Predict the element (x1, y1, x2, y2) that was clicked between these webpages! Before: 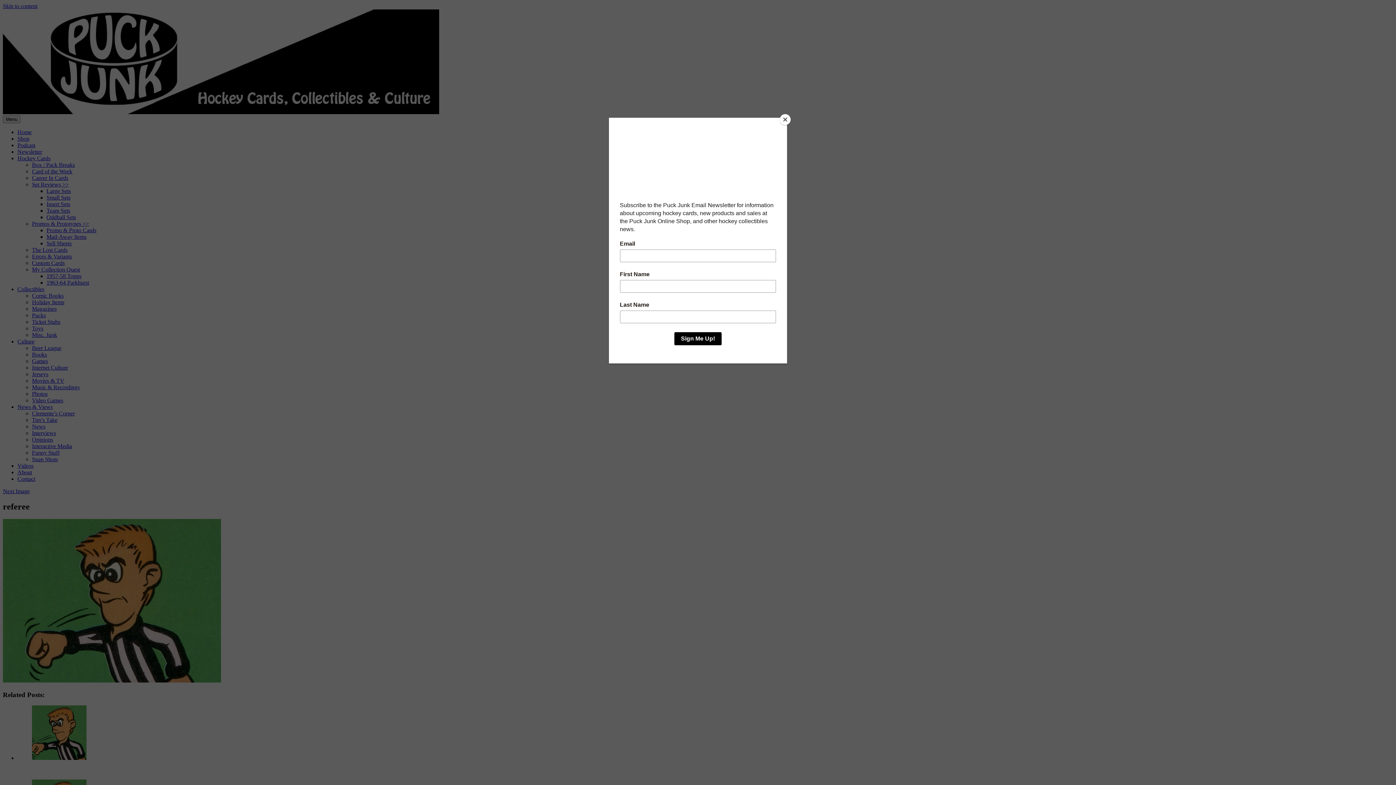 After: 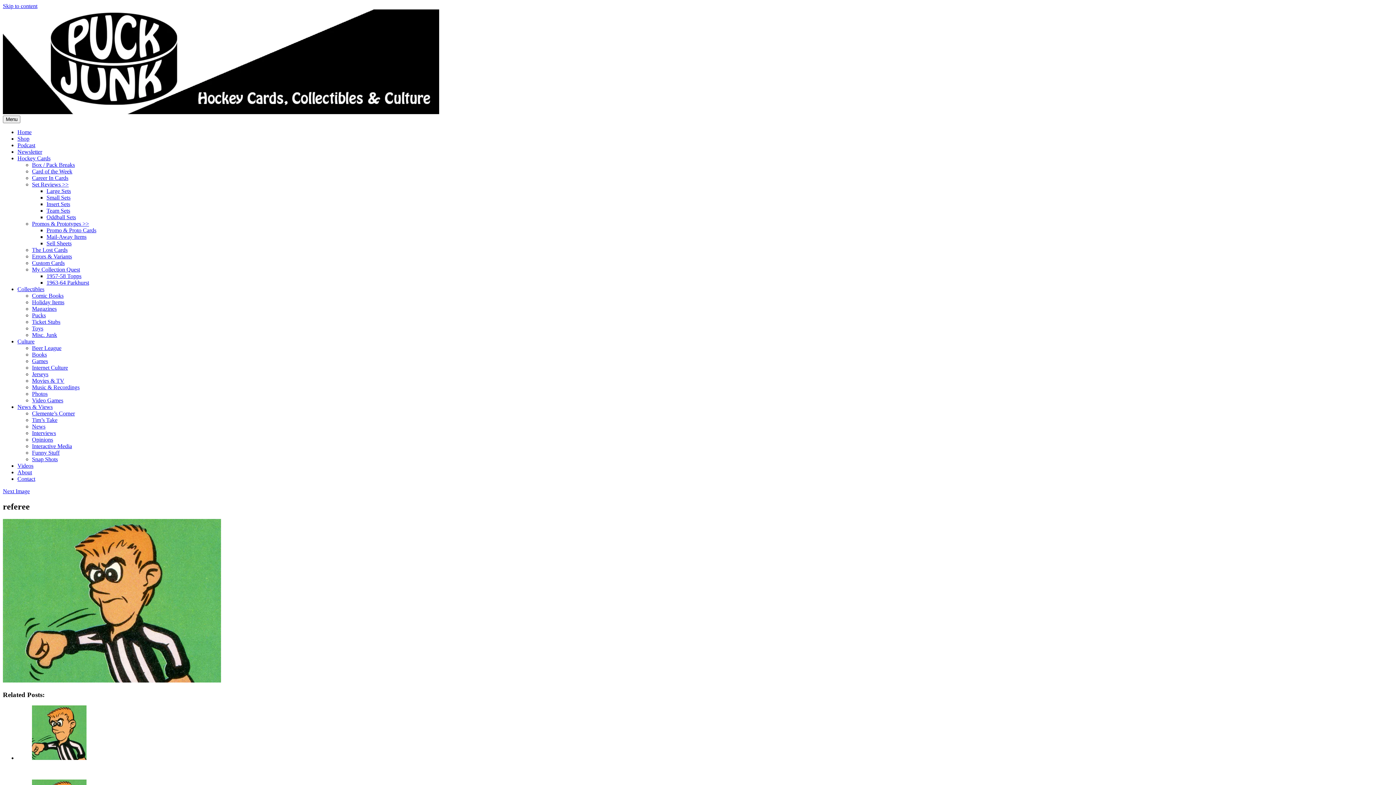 Action: bbox: (780, 114, 790, 125) label: Close